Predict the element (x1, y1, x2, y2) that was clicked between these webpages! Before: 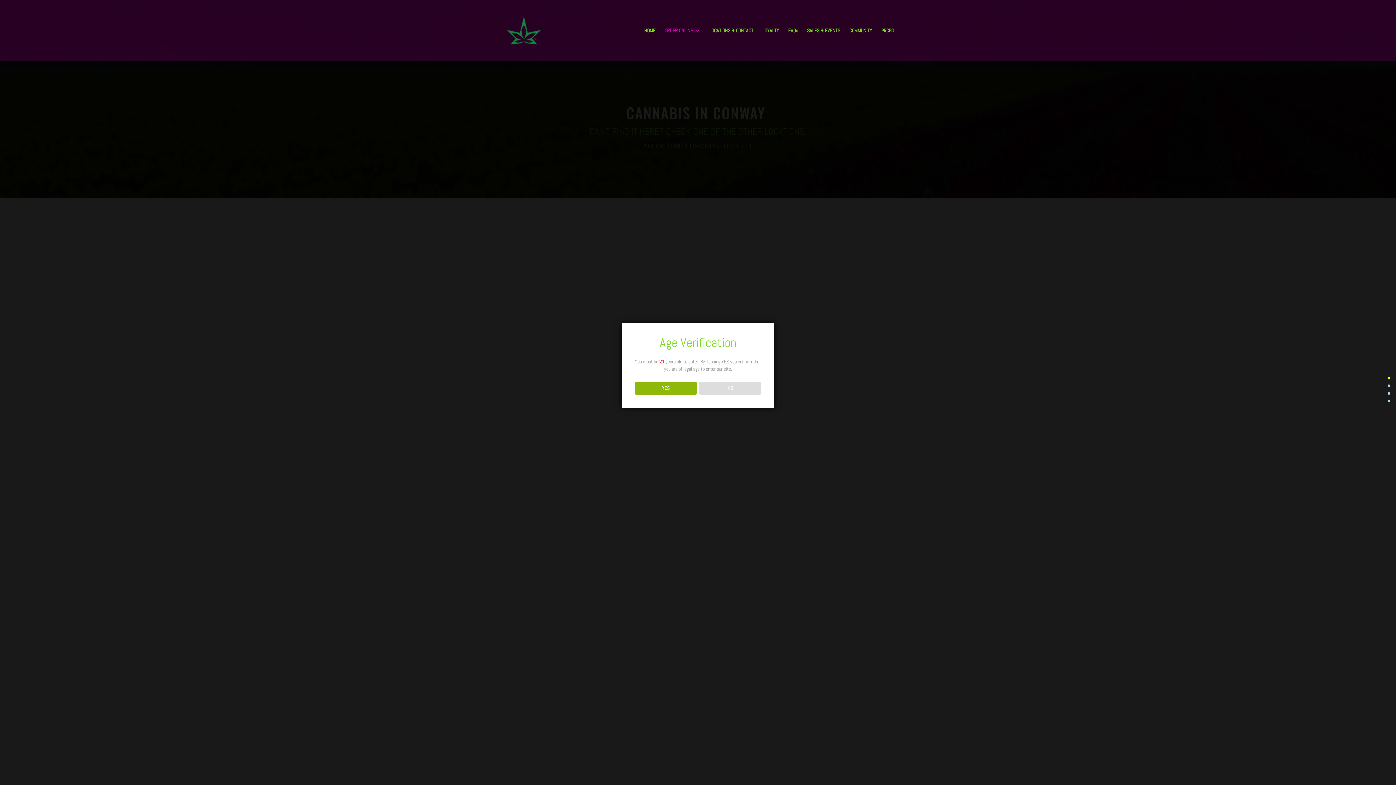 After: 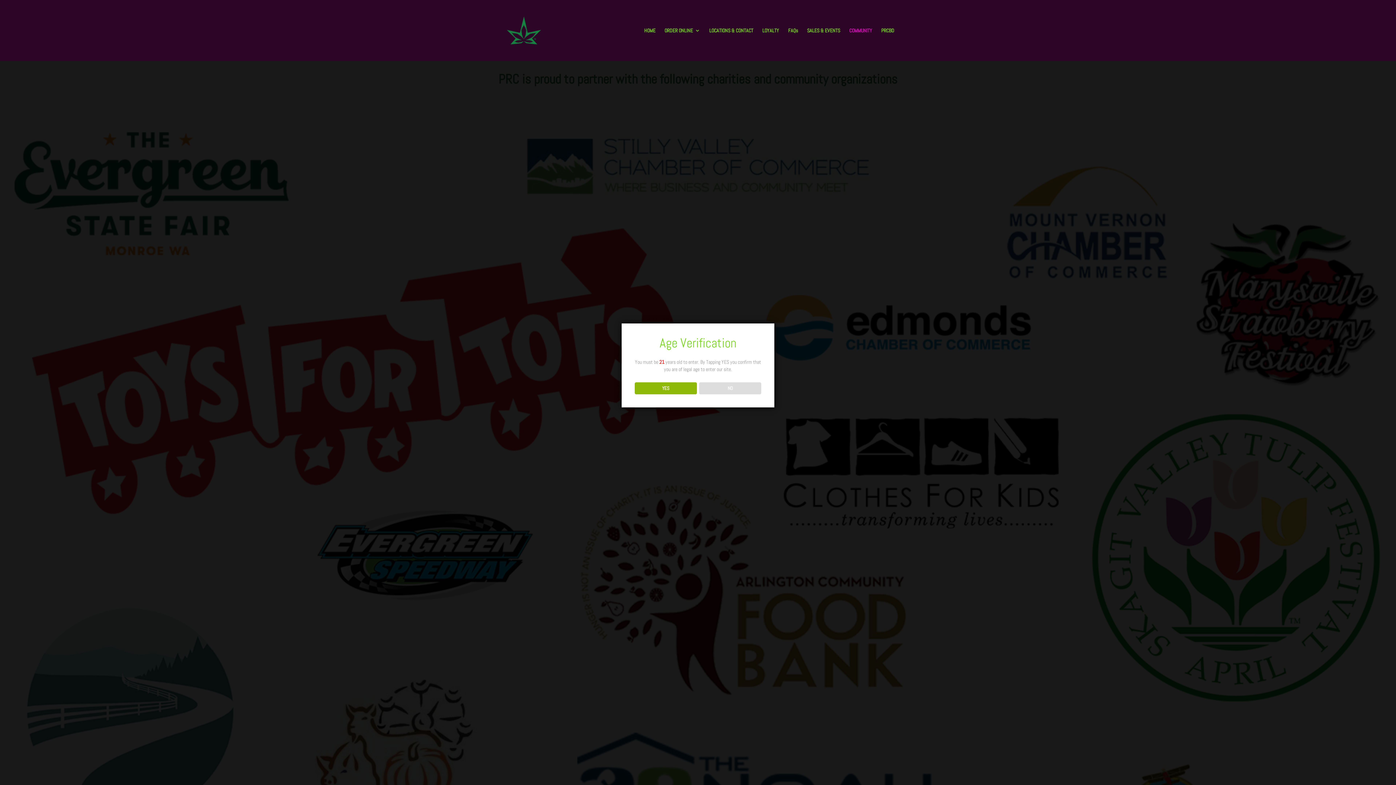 Action: bbox: (849, 28, 872, 61) label: COMMUNITY